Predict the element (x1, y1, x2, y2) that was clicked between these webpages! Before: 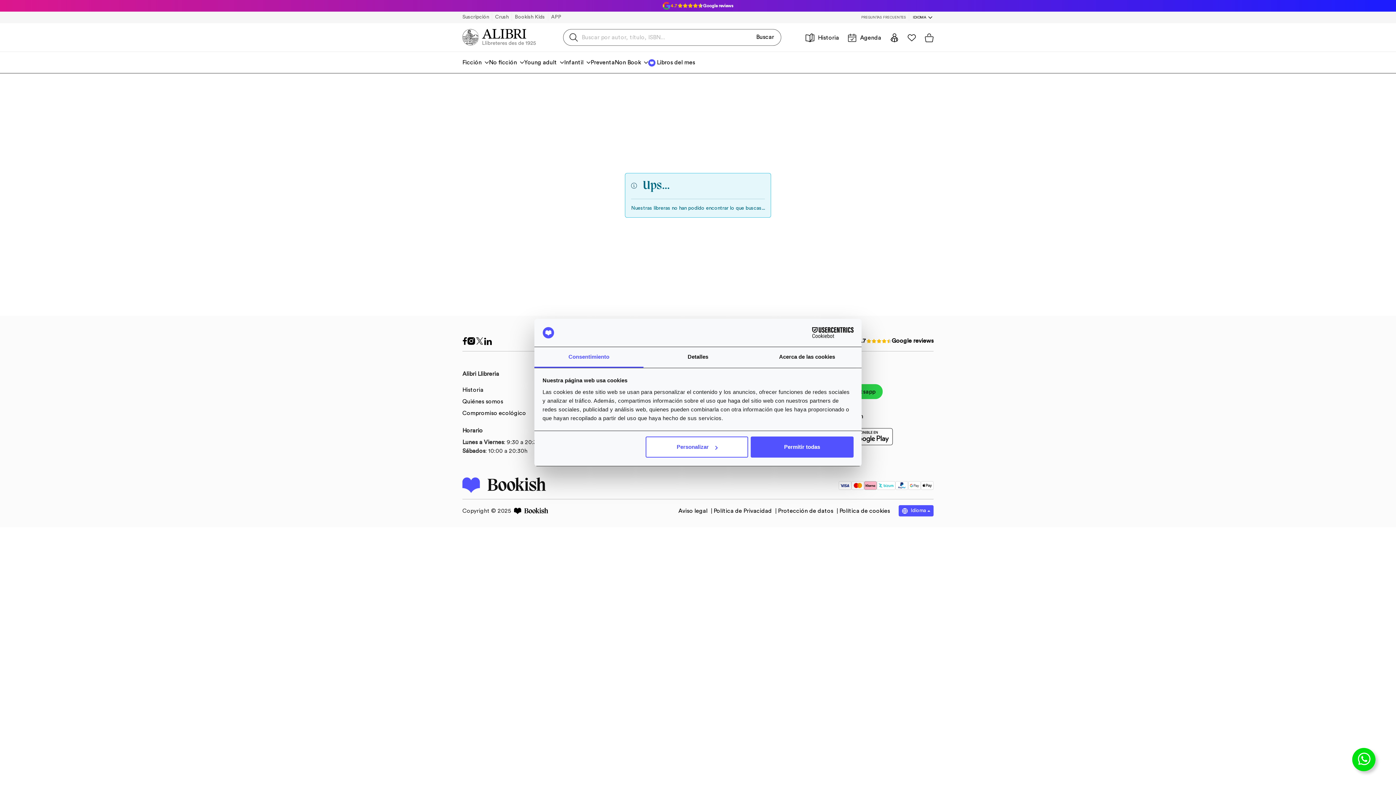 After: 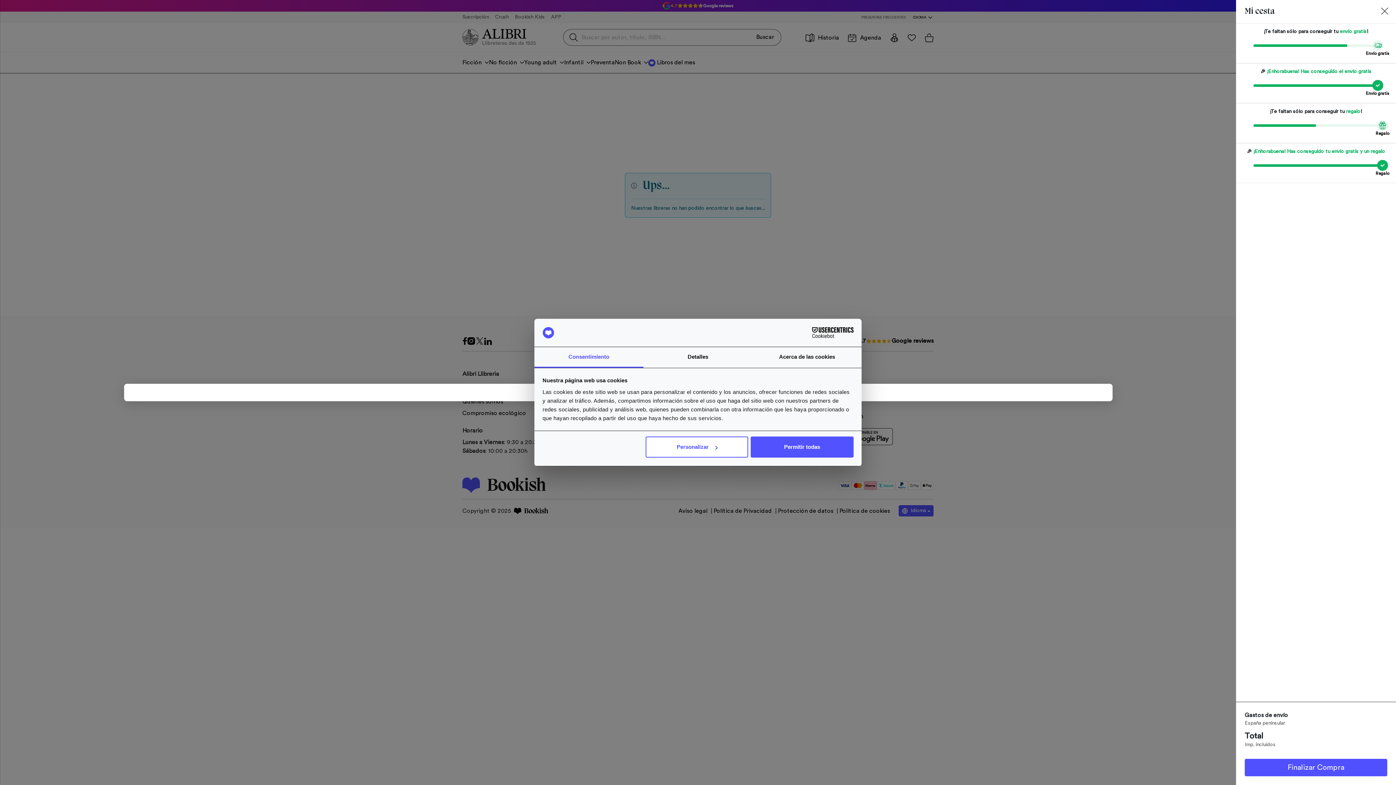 Action: bbox: (925, 33, 933, 42)